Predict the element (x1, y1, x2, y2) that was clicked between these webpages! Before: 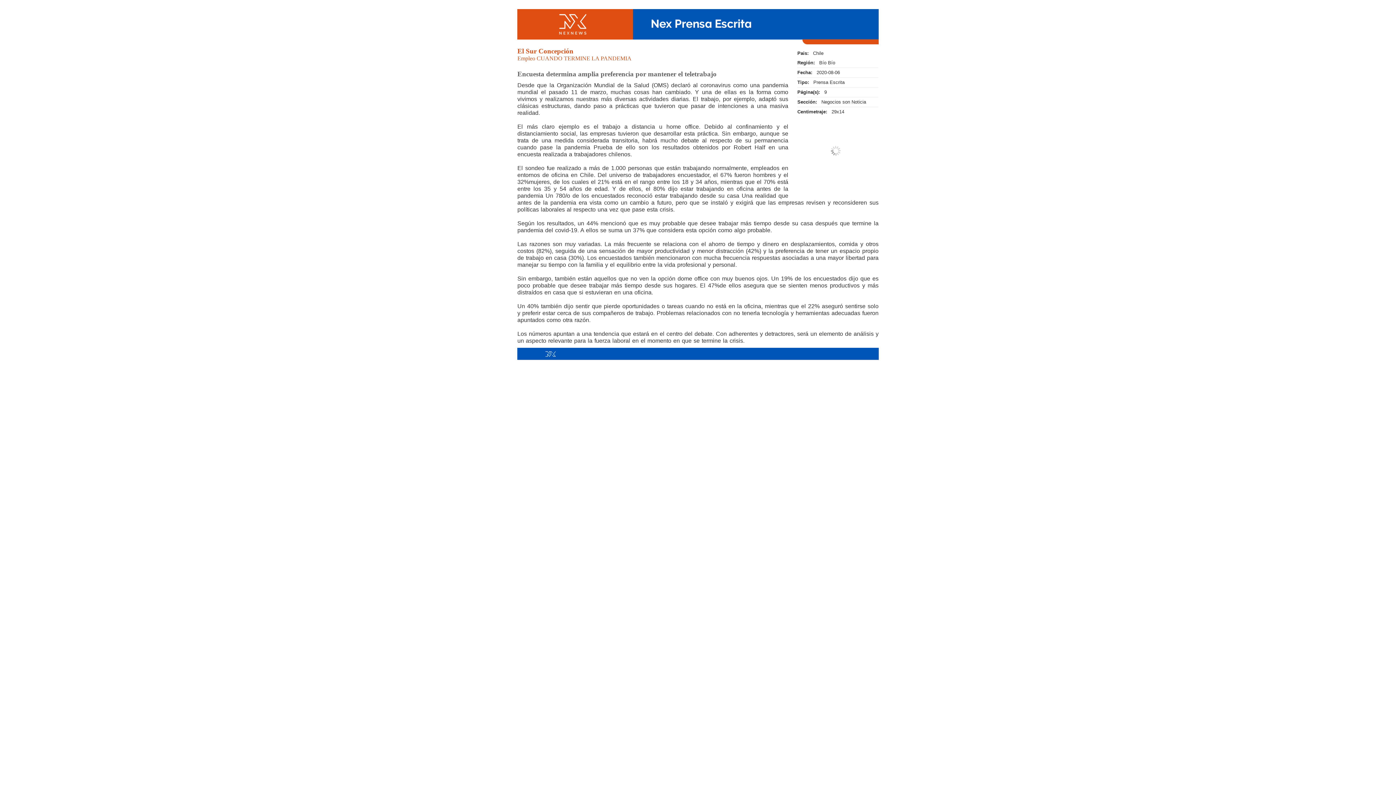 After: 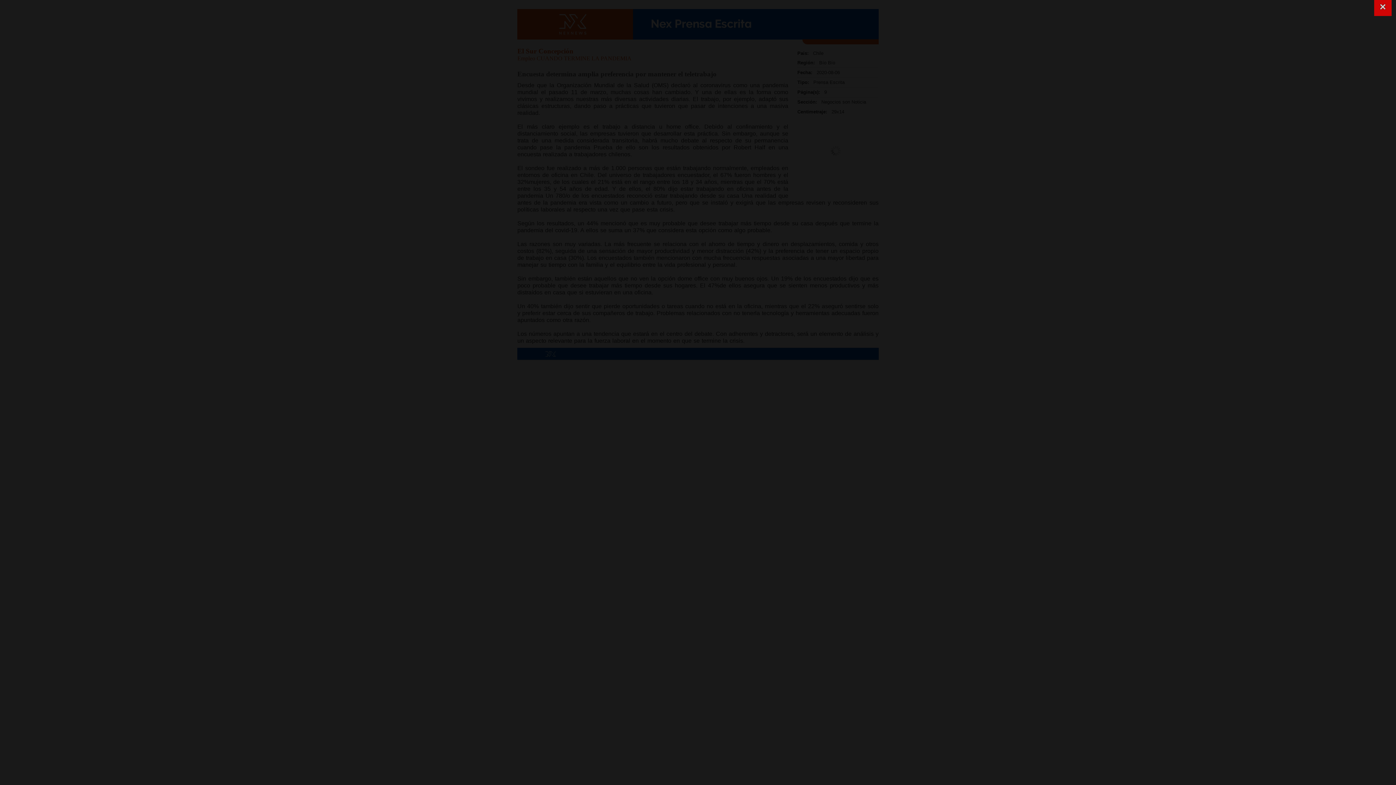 Action: bbox: (797, 154, 878, 160)